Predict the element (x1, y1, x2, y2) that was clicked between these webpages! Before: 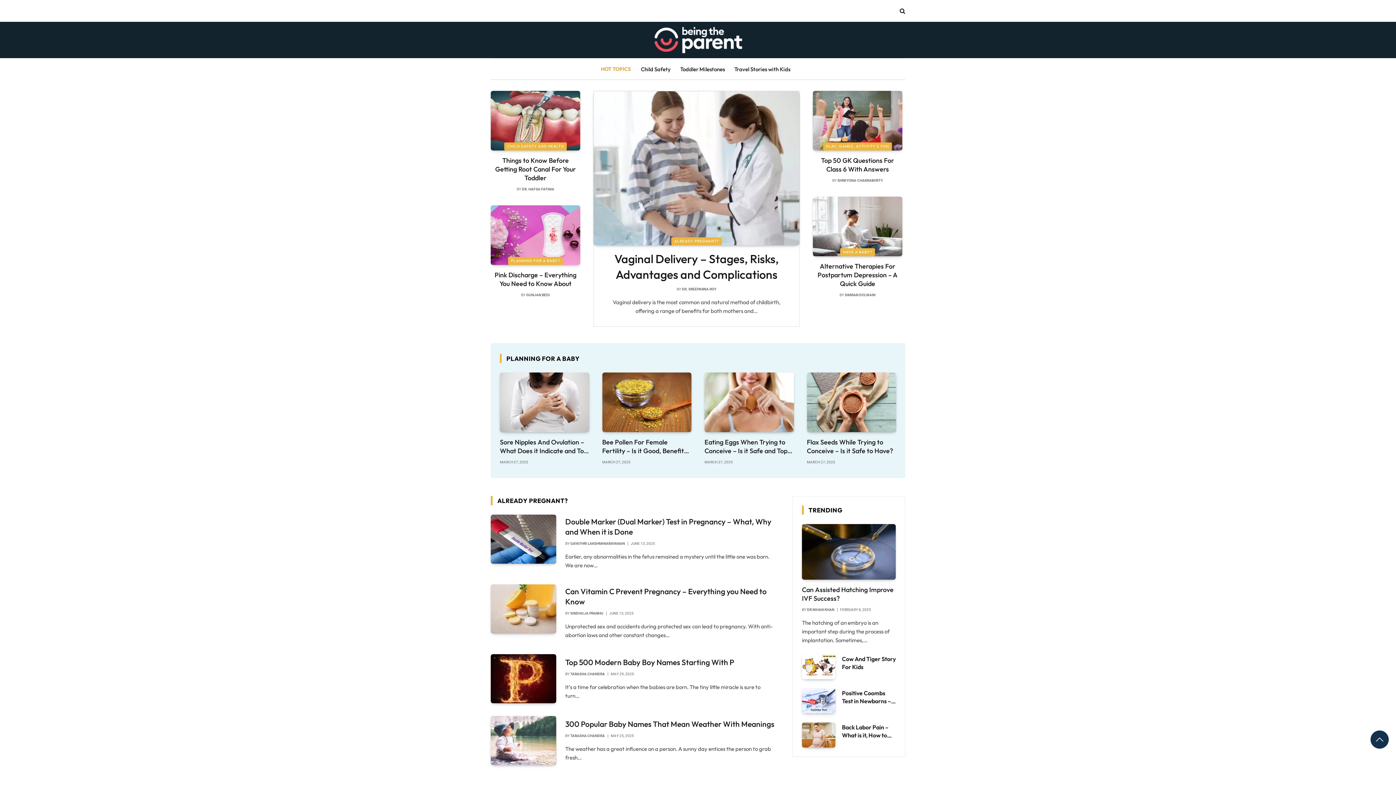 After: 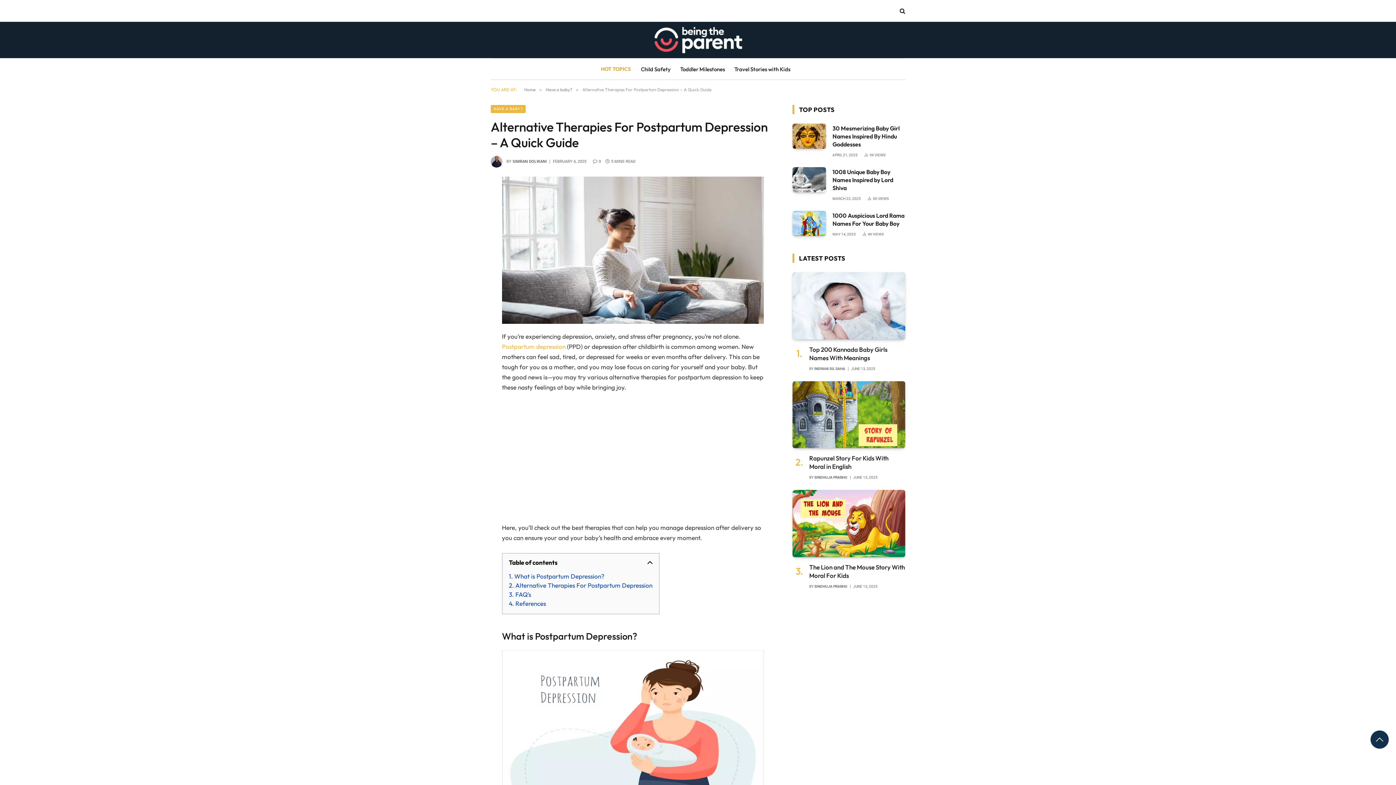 Action: label: Alternative Therapies For Postpartum Depression – A Quick Guide bbox: (813, 262, 902, 288)